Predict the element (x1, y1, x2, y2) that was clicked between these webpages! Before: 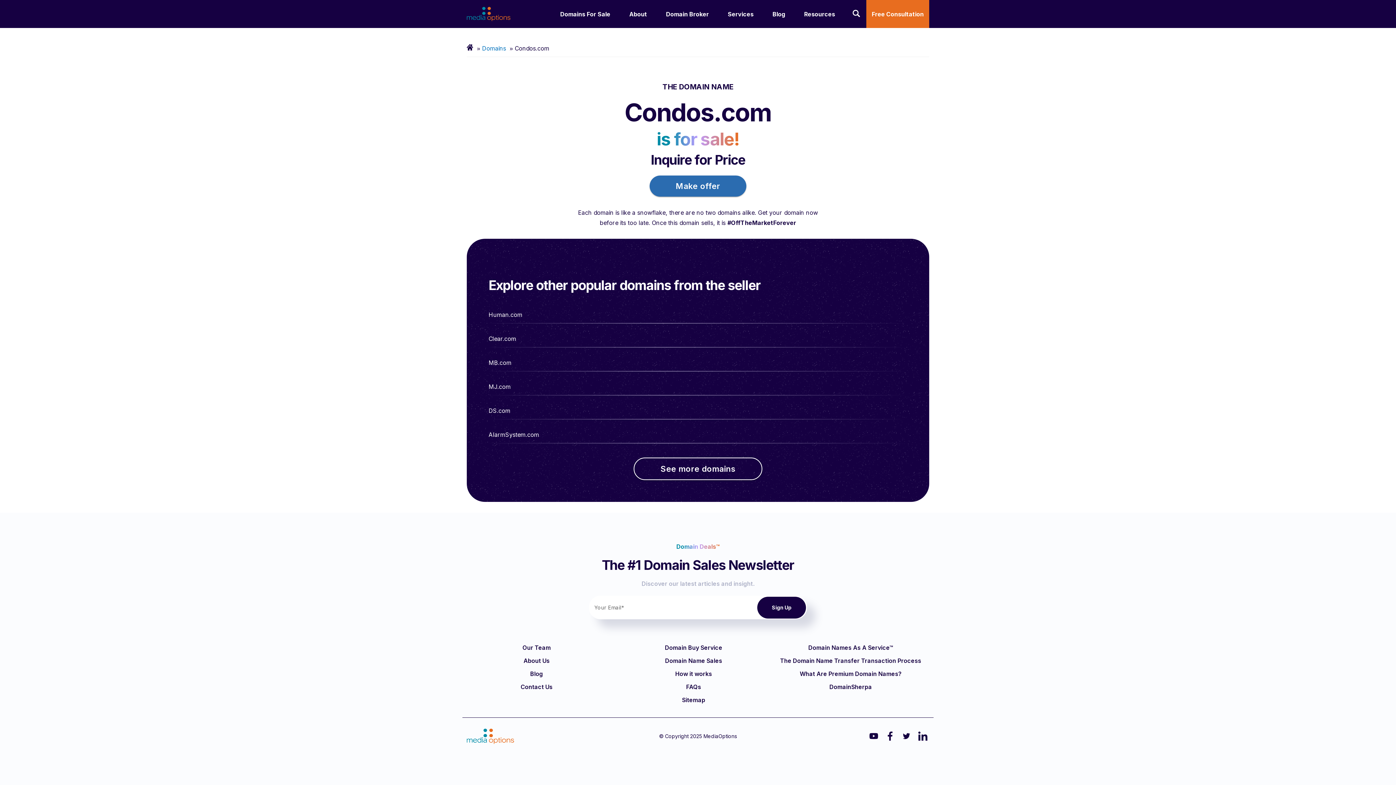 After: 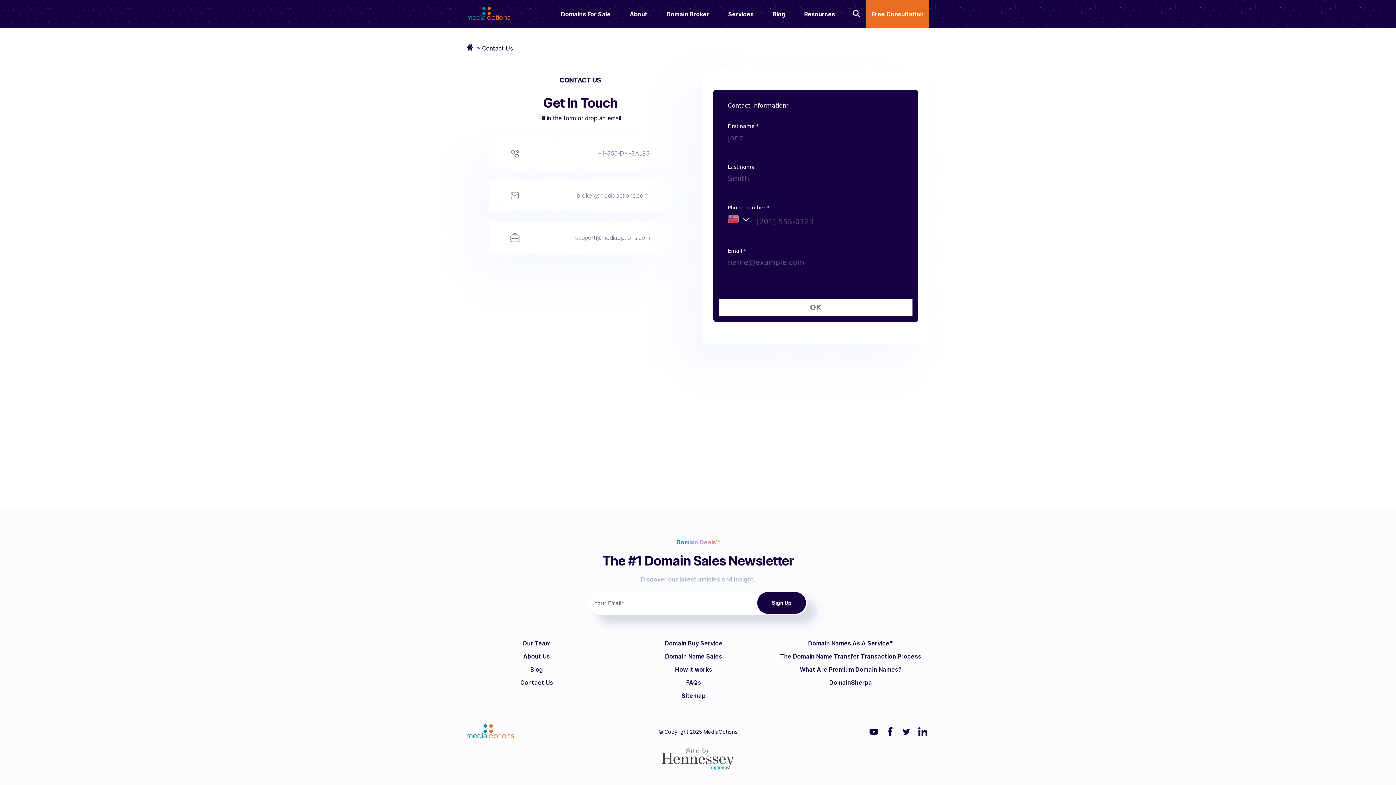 Action: bbox: (872, 9, 924, 18) label: Free Consultation